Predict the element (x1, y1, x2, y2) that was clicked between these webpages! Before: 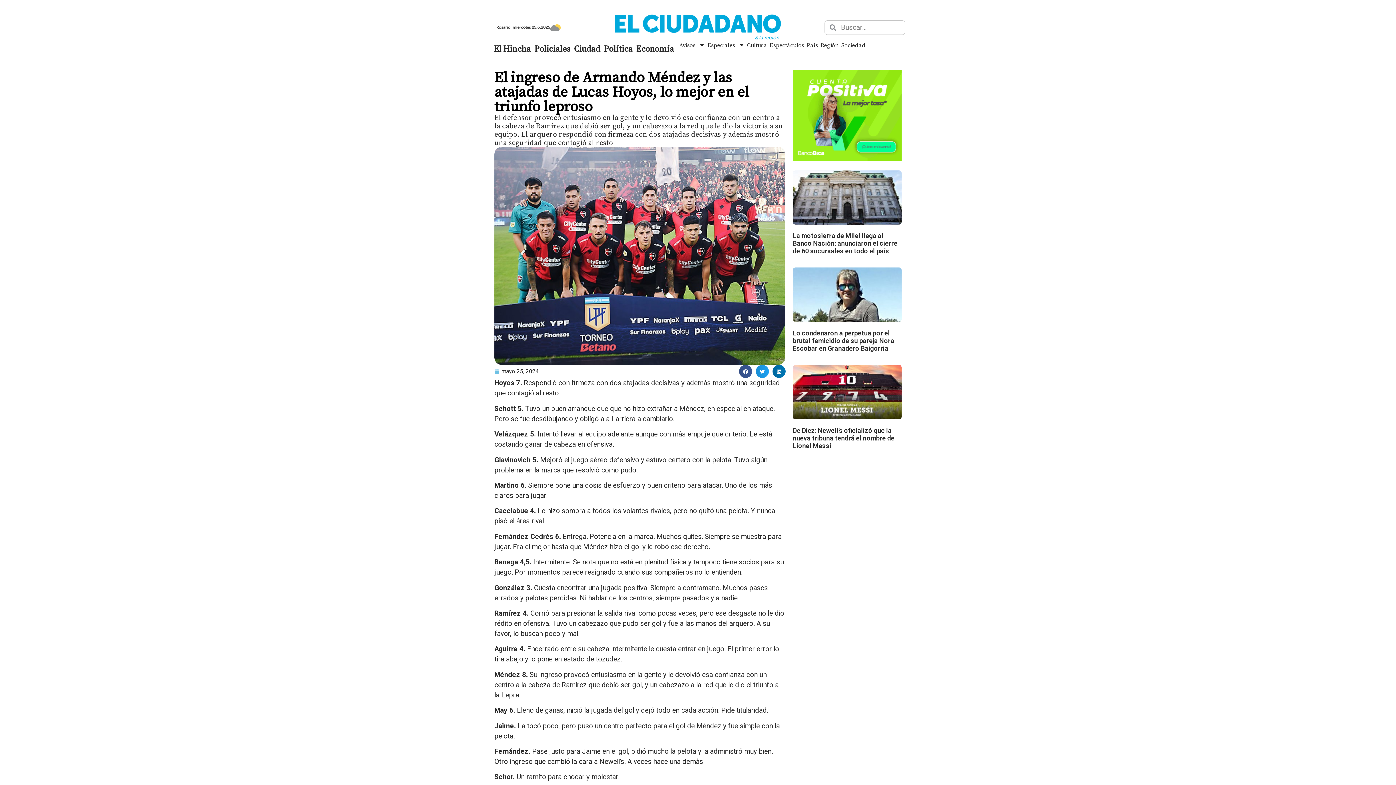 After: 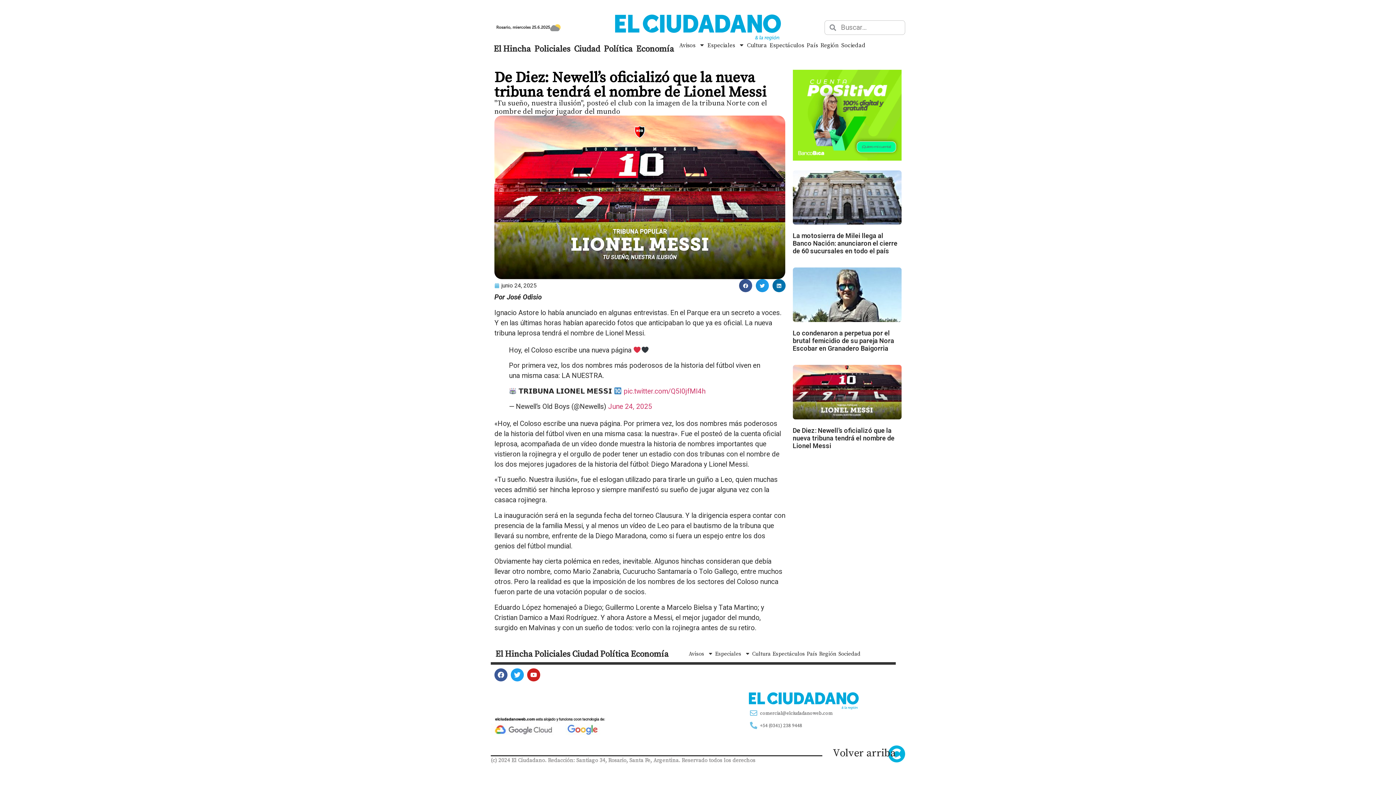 Action: label: De Diez: Newell’s oficializó que la nueva tribuna tendrá el nombre de Lionel Messi bbox: (793, 426, 894, 449)